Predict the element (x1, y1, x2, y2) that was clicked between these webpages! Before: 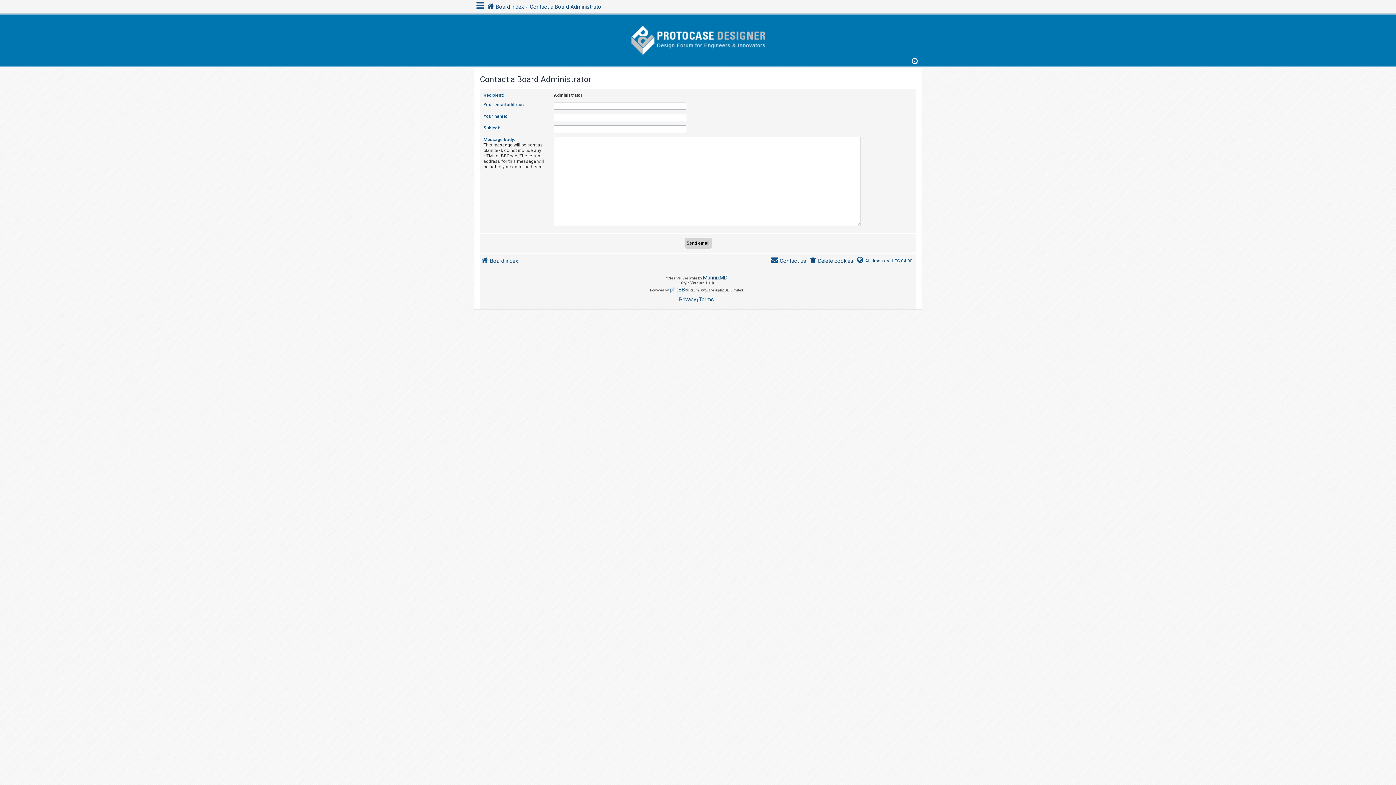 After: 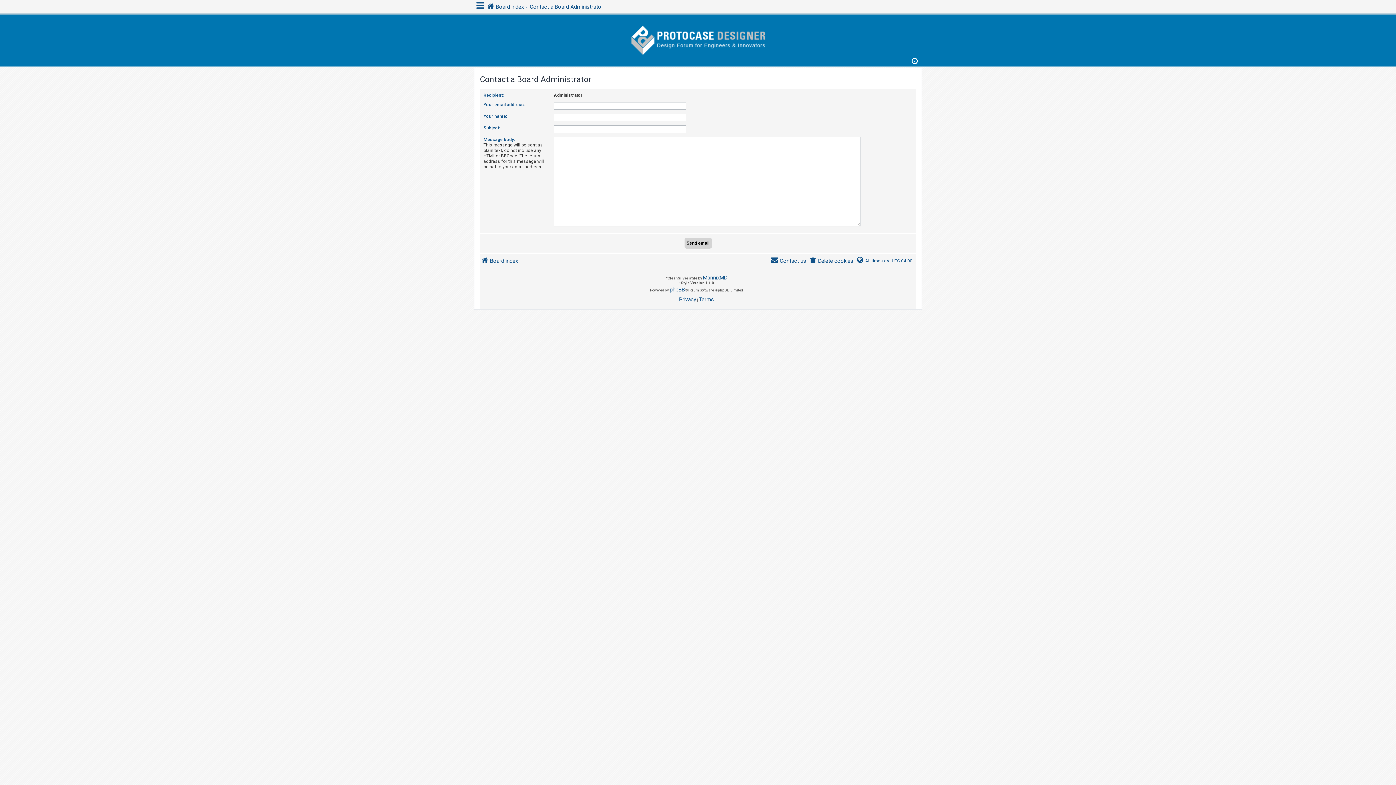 Action: label: Contact a Board Administrator bbox: (529, 2, 603, 11)